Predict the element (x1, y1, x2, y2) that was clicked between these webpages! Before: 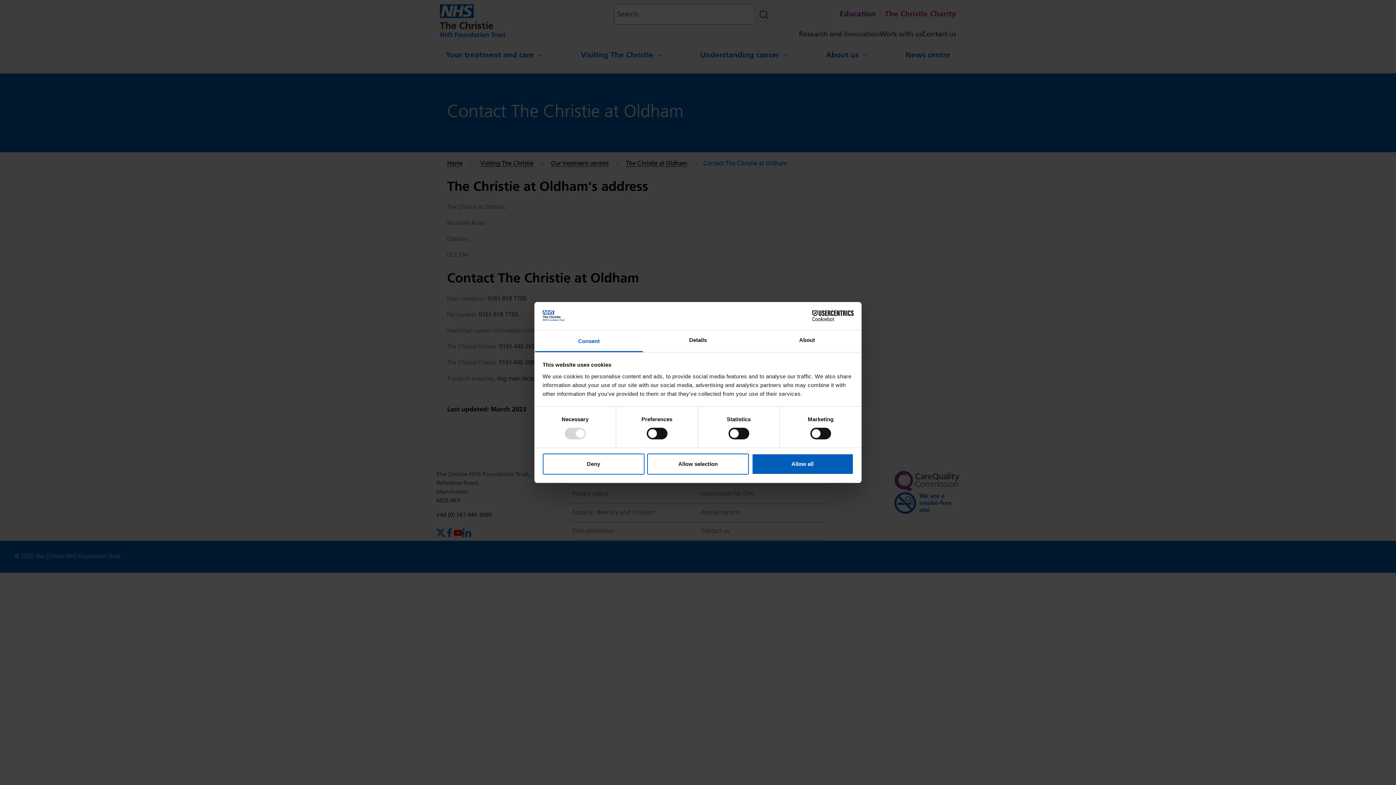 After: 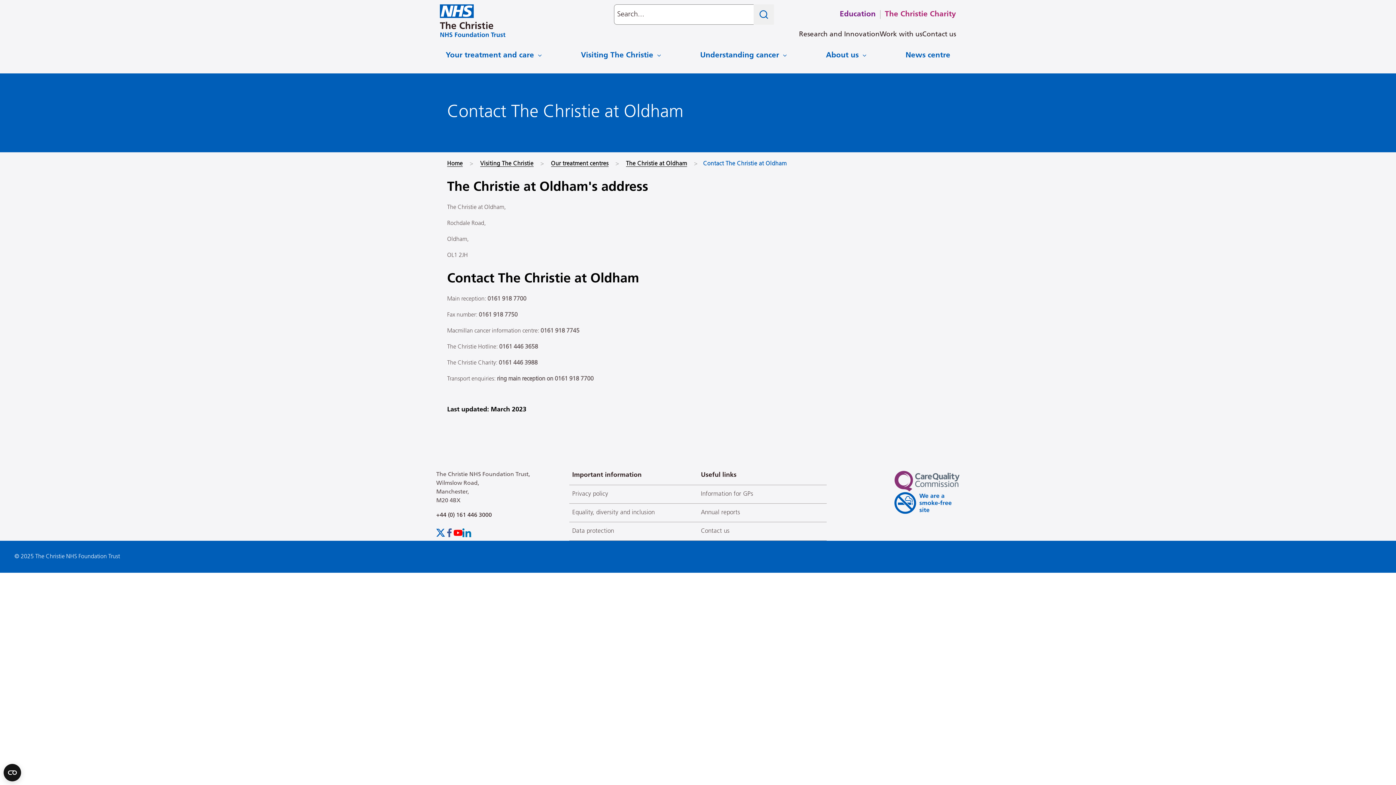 Action: label: Allow all bbox: (751, 453, 853, 474)